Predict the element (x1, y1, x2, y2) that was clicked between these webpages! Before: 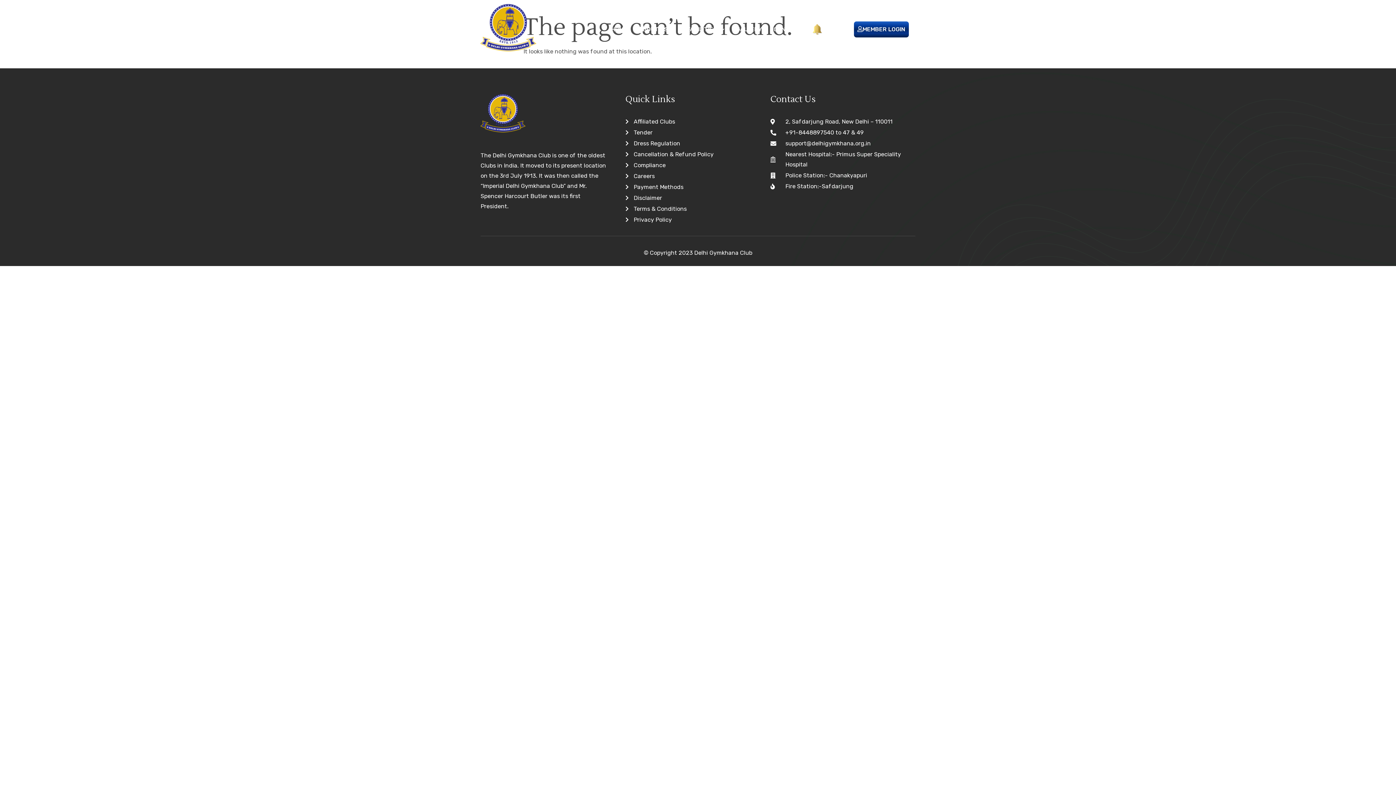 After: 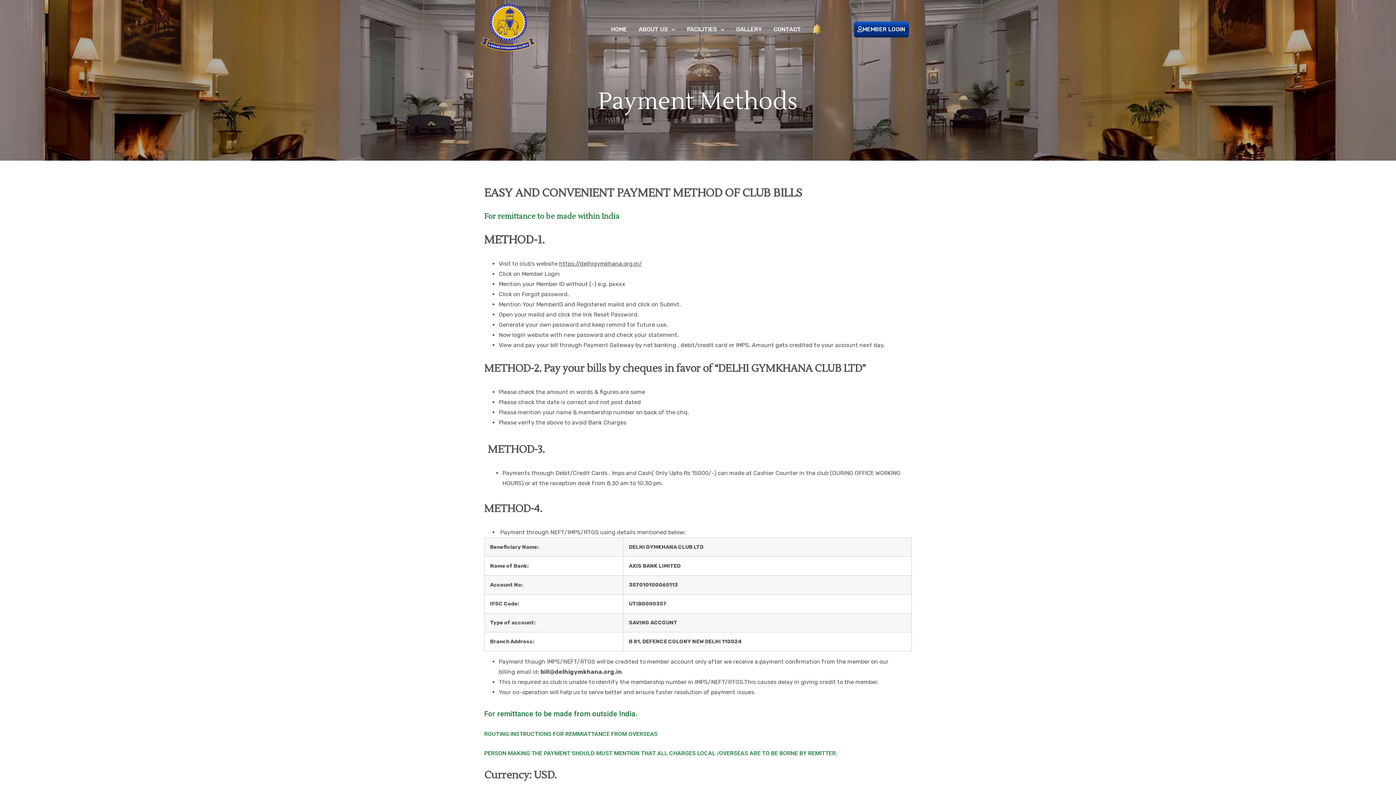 Action: label: Payment Methods bbox: (625, 182, 770, 192)